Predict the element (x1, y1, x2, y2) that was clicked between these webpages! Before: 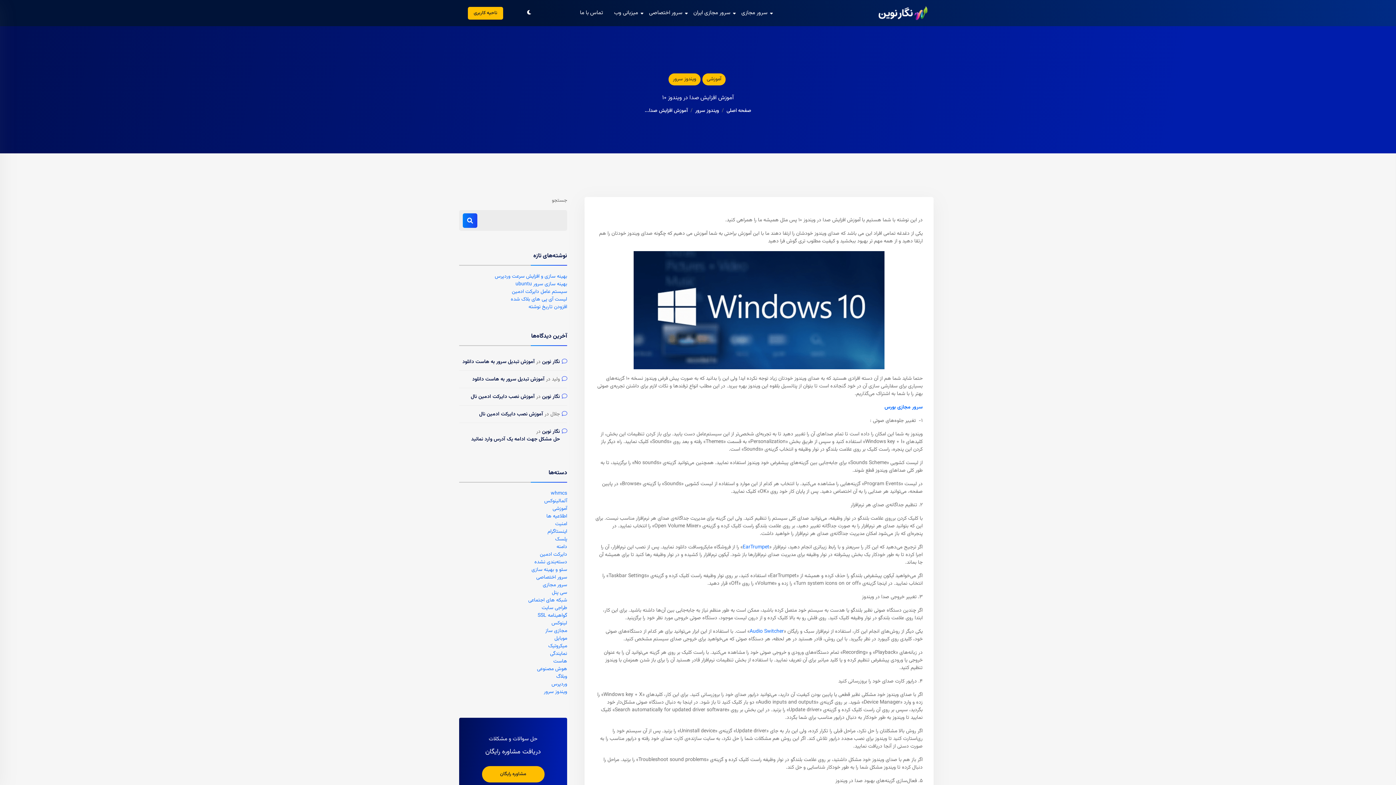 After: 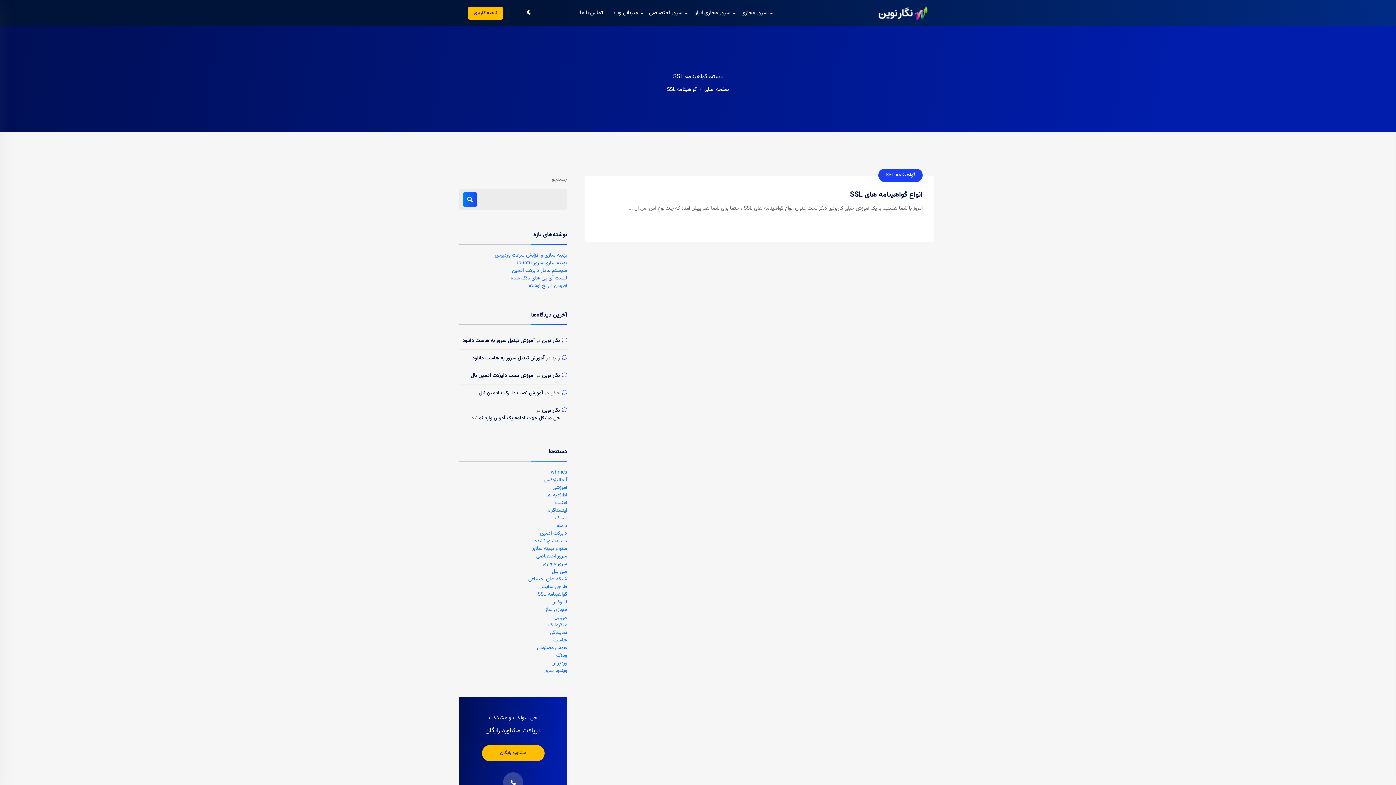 Action: bbox: (537, 612, 567, 620) label: گواهینامه SSL